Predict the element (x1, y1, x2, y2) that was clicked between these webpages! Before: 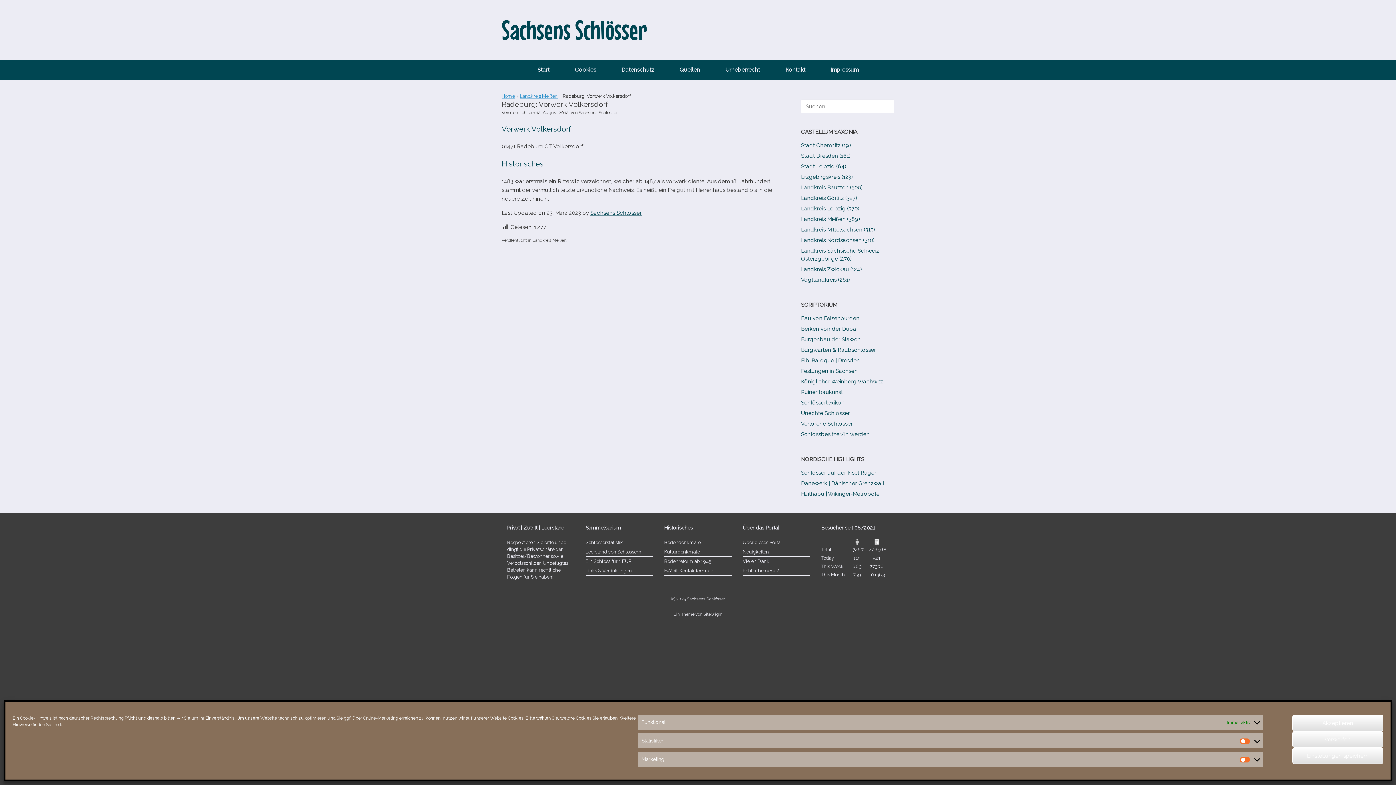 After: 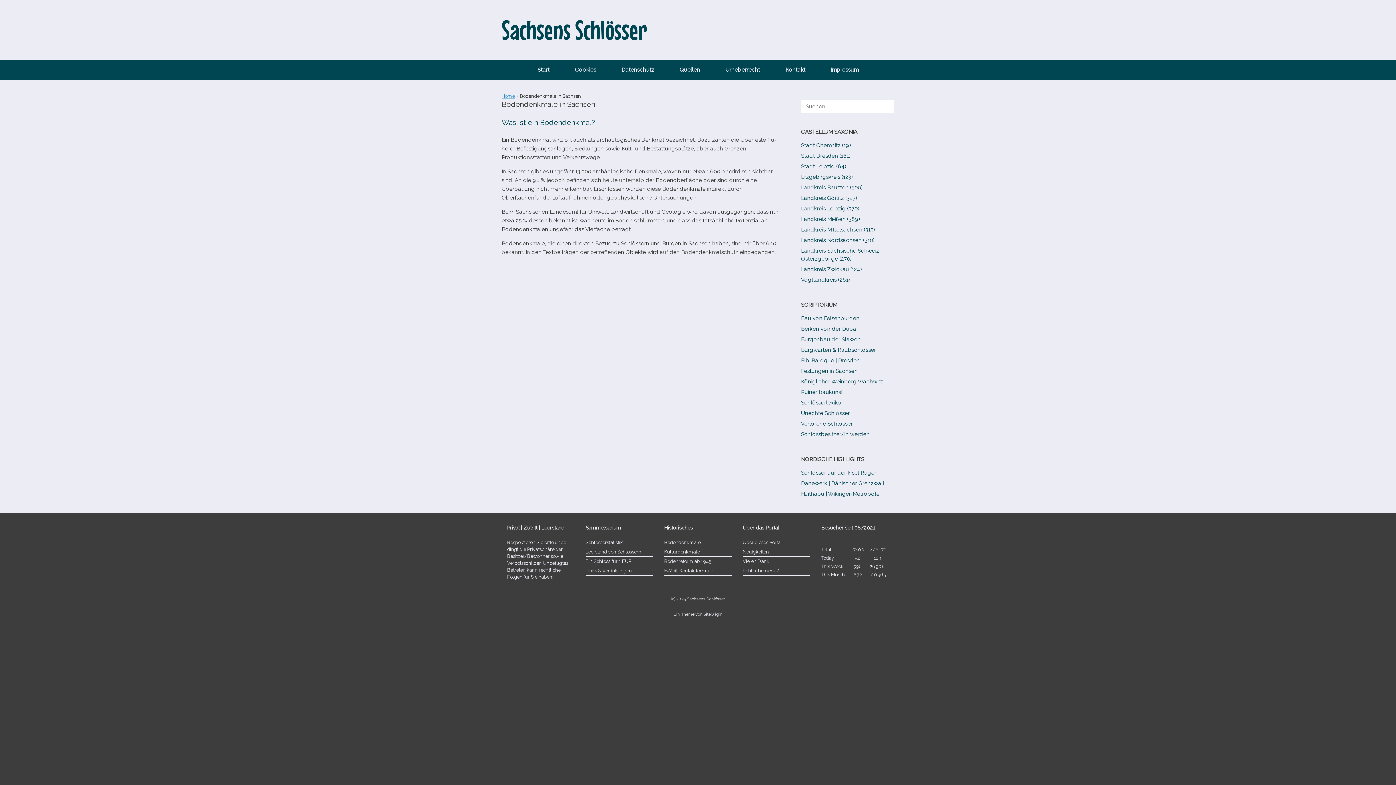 Action: bbox: (664, 539, 732, 547) label: Bodendenkmale